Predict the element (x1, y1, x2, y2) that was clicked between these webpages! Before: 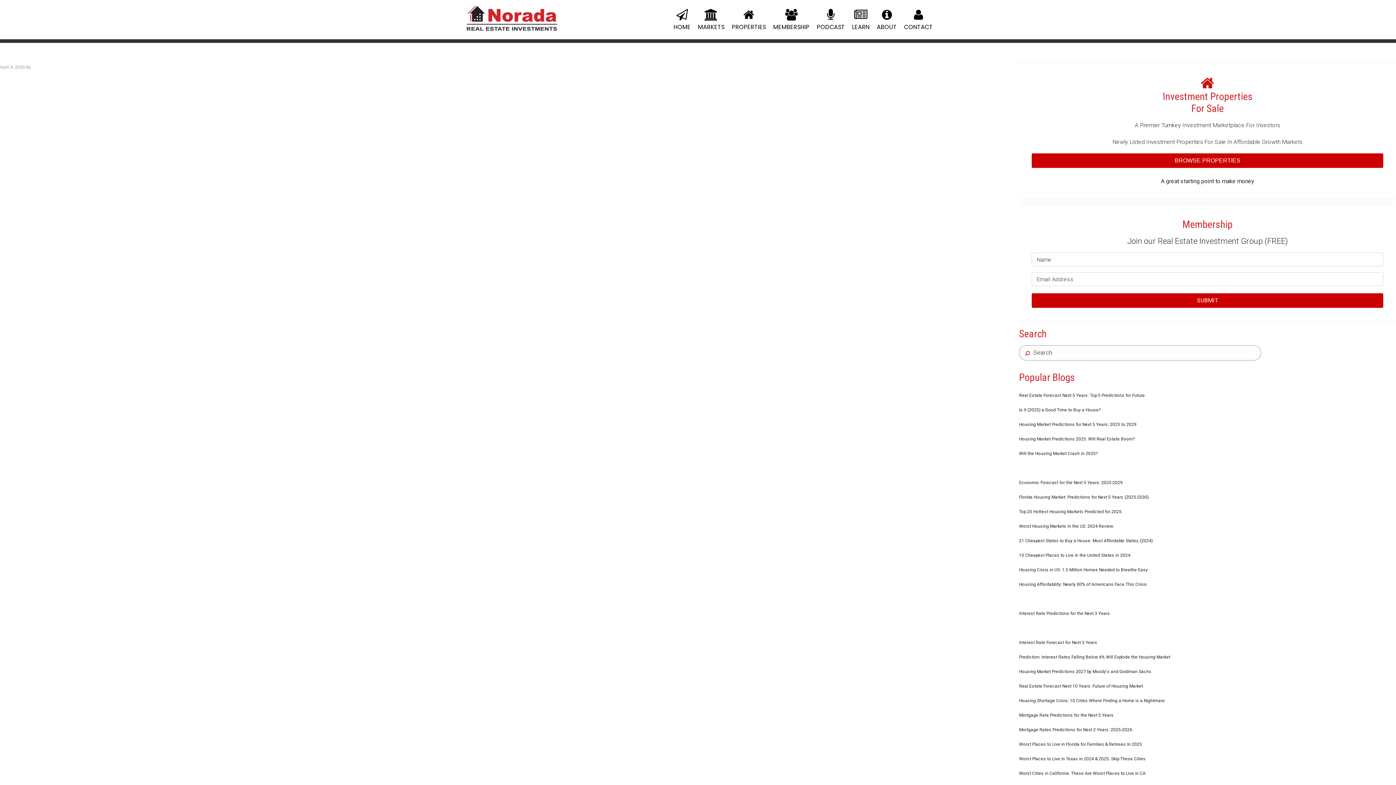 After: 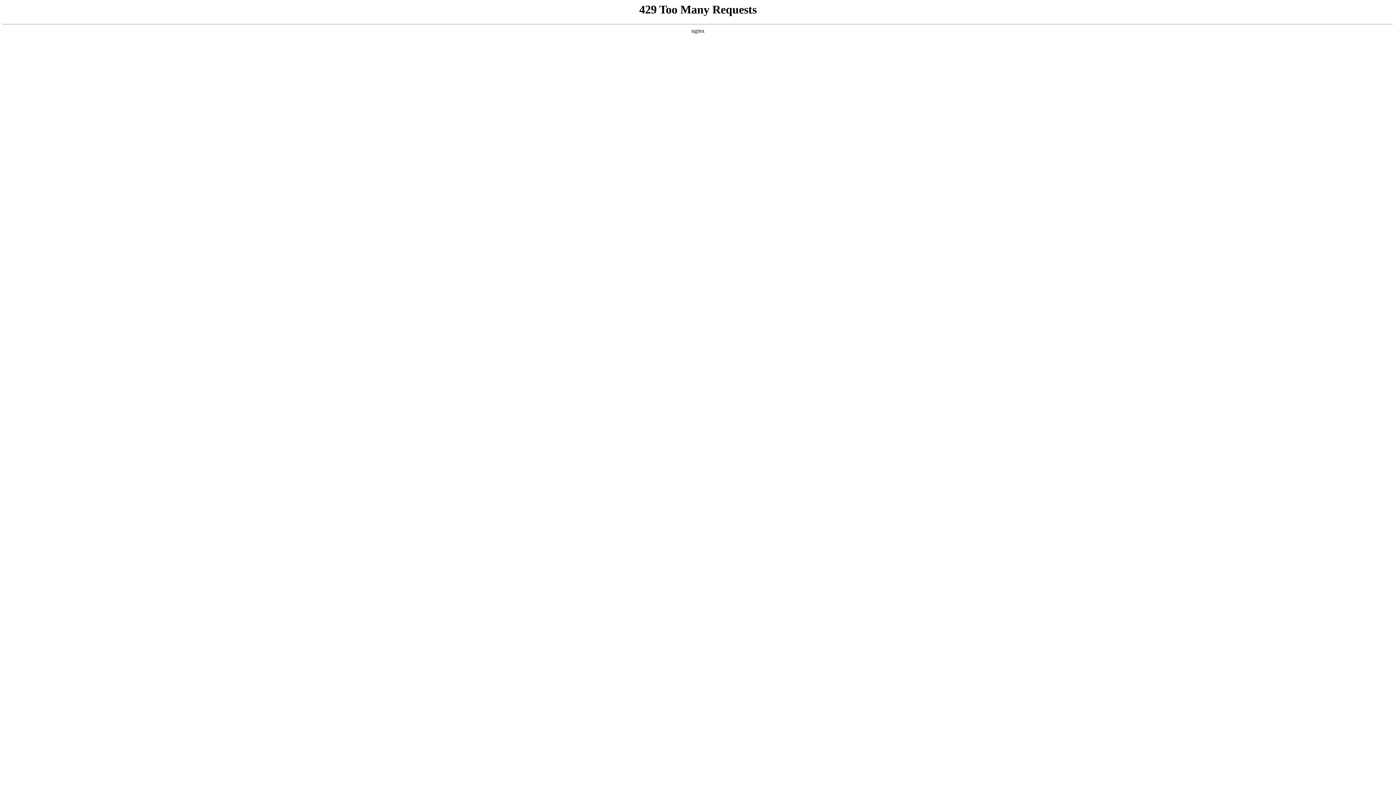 Action: bbox: (1019, 538, 1153, 543) label: 21 Cheapest States to Buy a House: Most Affordable States (2024)